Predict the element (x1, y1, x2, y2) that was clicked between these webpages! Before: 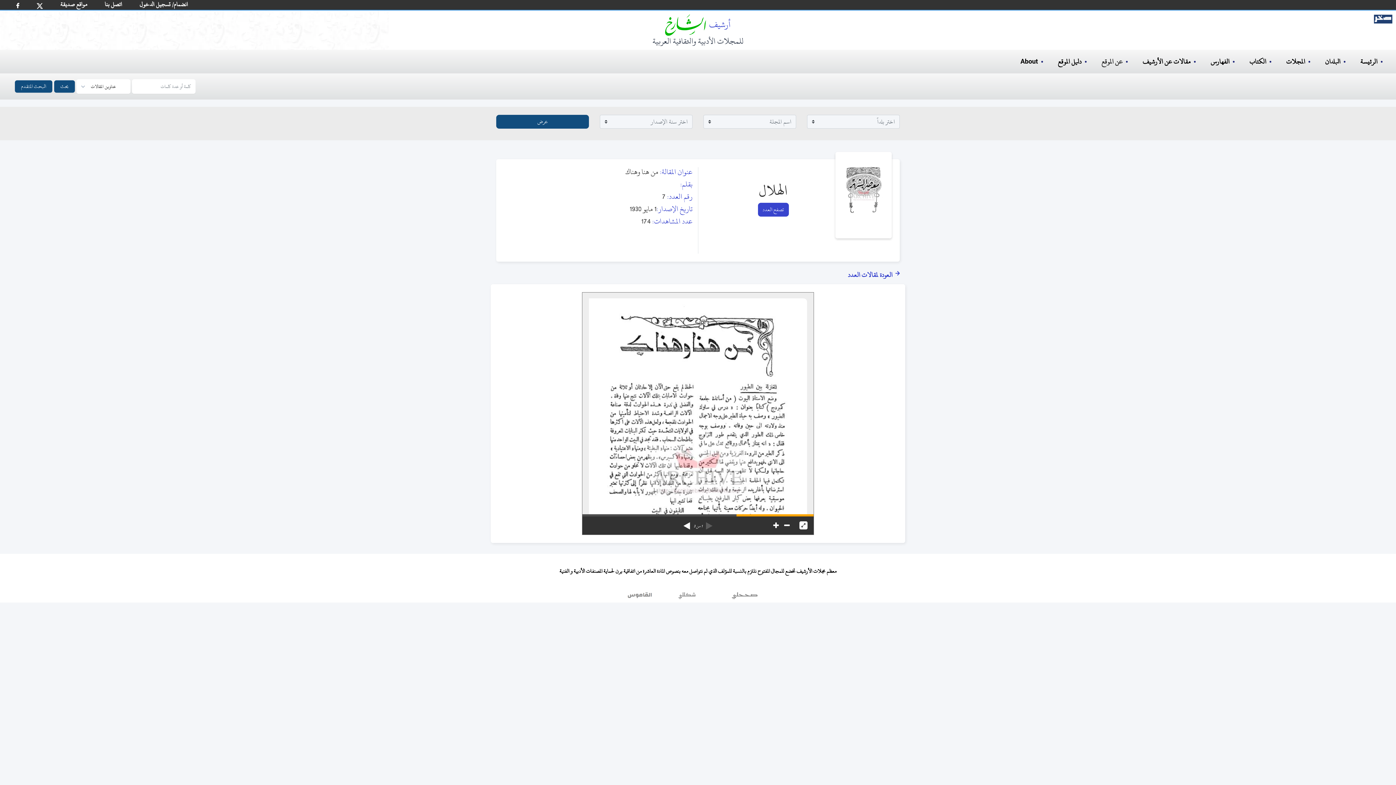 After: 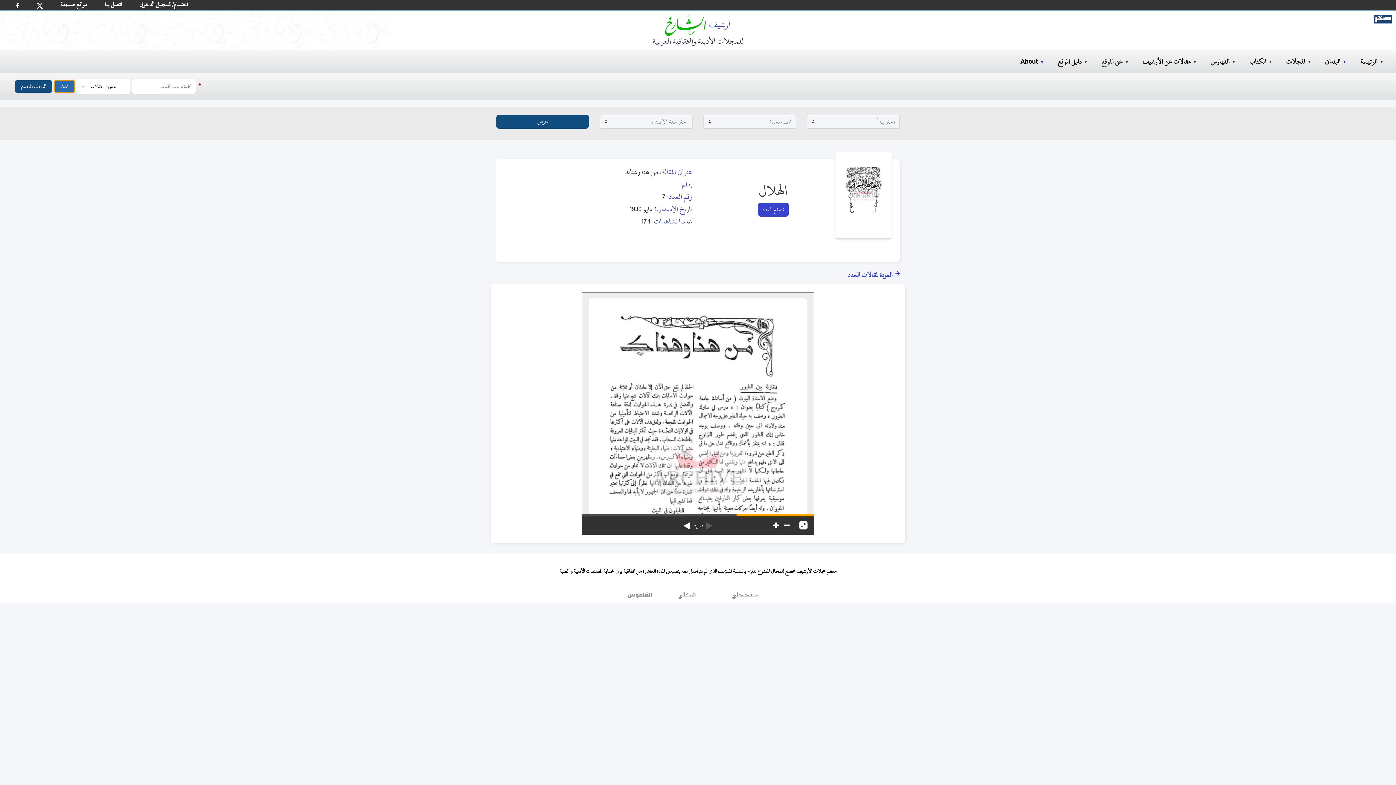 Action: bbox: (54, 80, 74, 92) label: بحث